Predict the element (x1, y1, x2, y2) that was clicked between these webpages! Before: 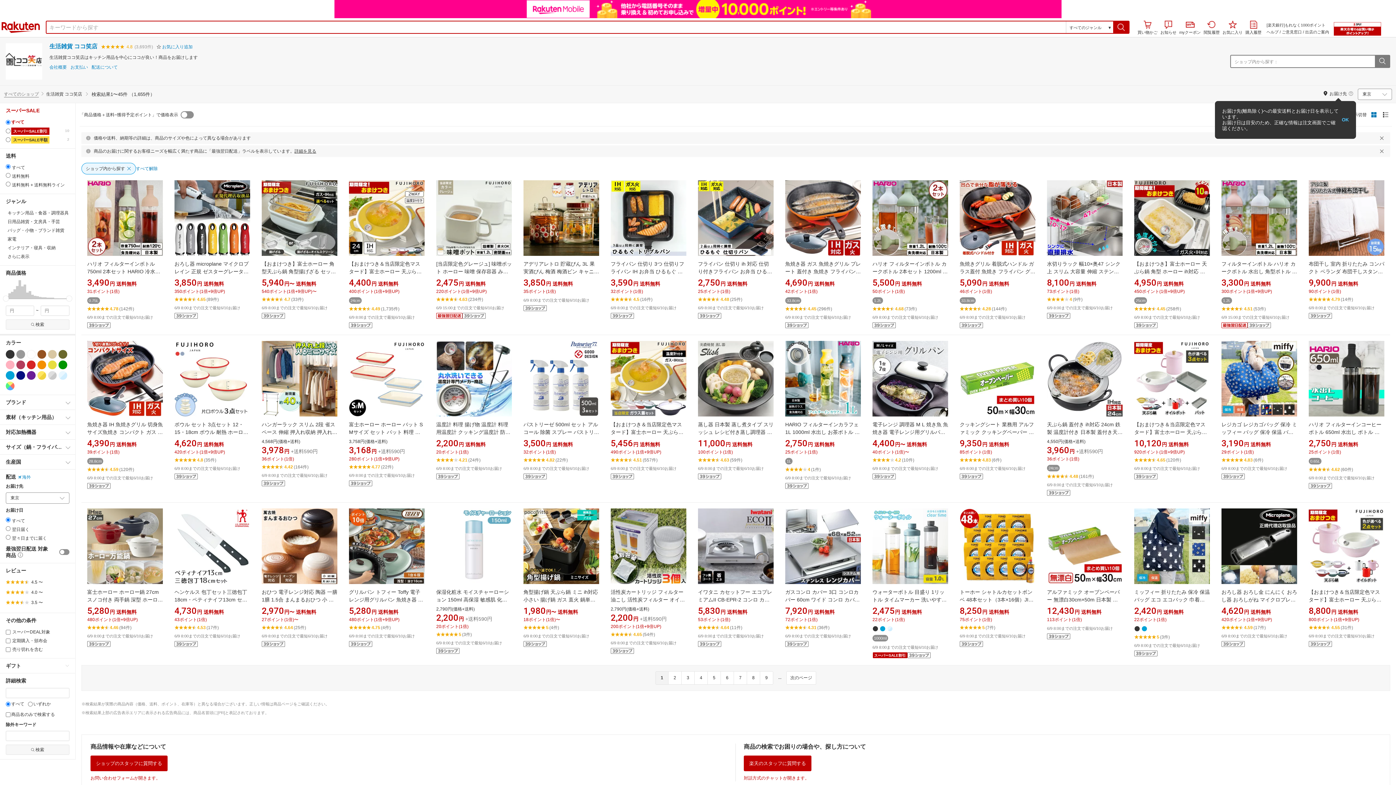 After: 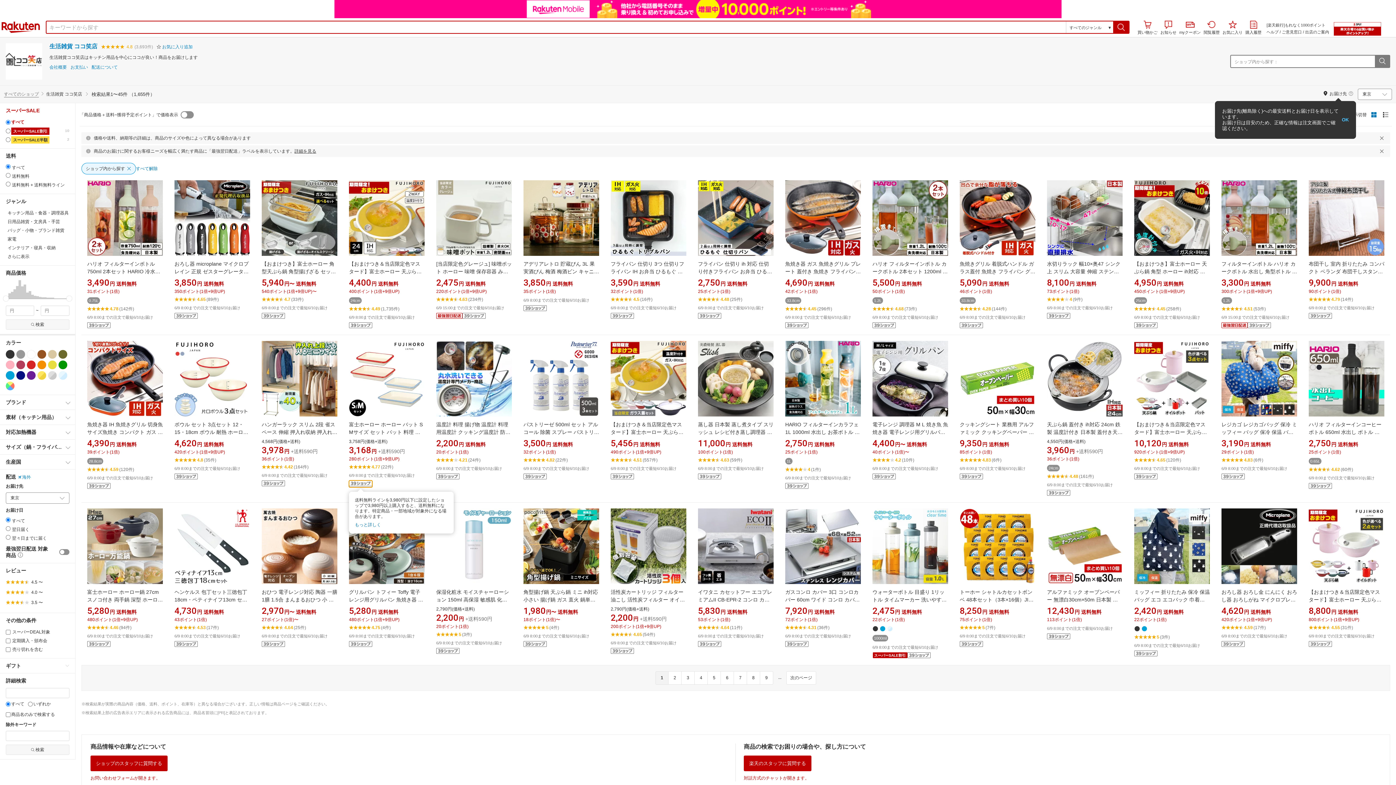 Action: bbox: (349, 464, 372, 469)